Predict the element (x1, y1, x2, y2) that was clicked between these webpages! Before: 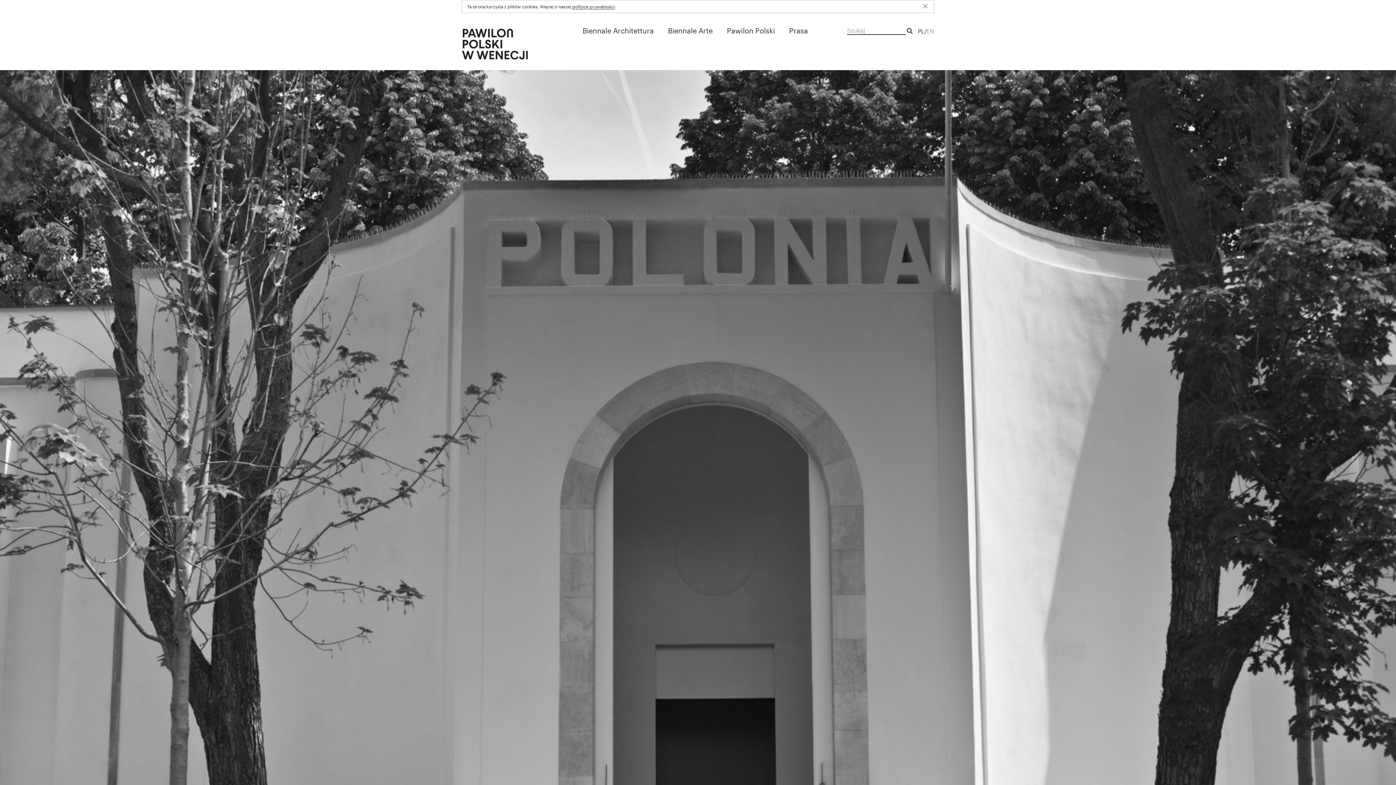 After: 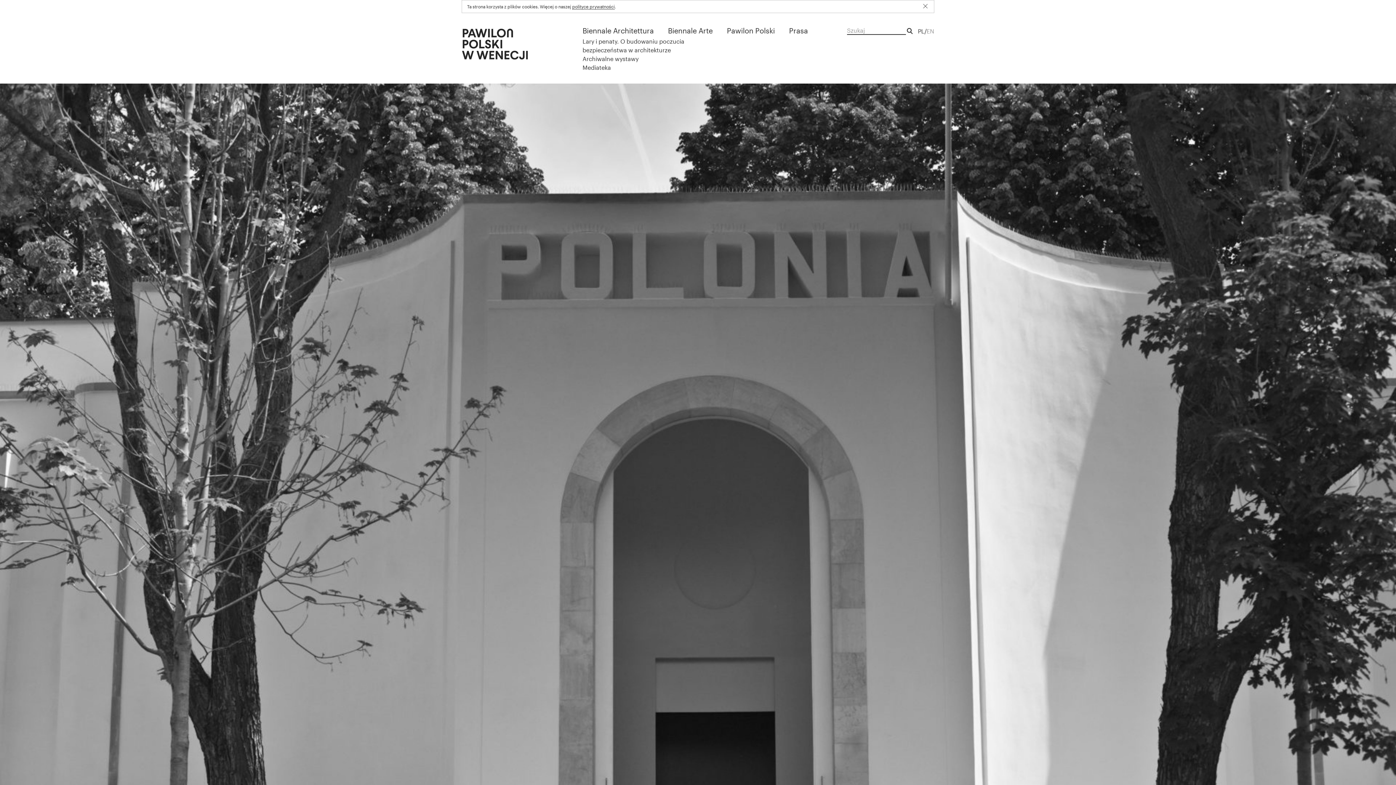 Action: label: Biennale Architettura bbox: (582, 26, 654, 34)